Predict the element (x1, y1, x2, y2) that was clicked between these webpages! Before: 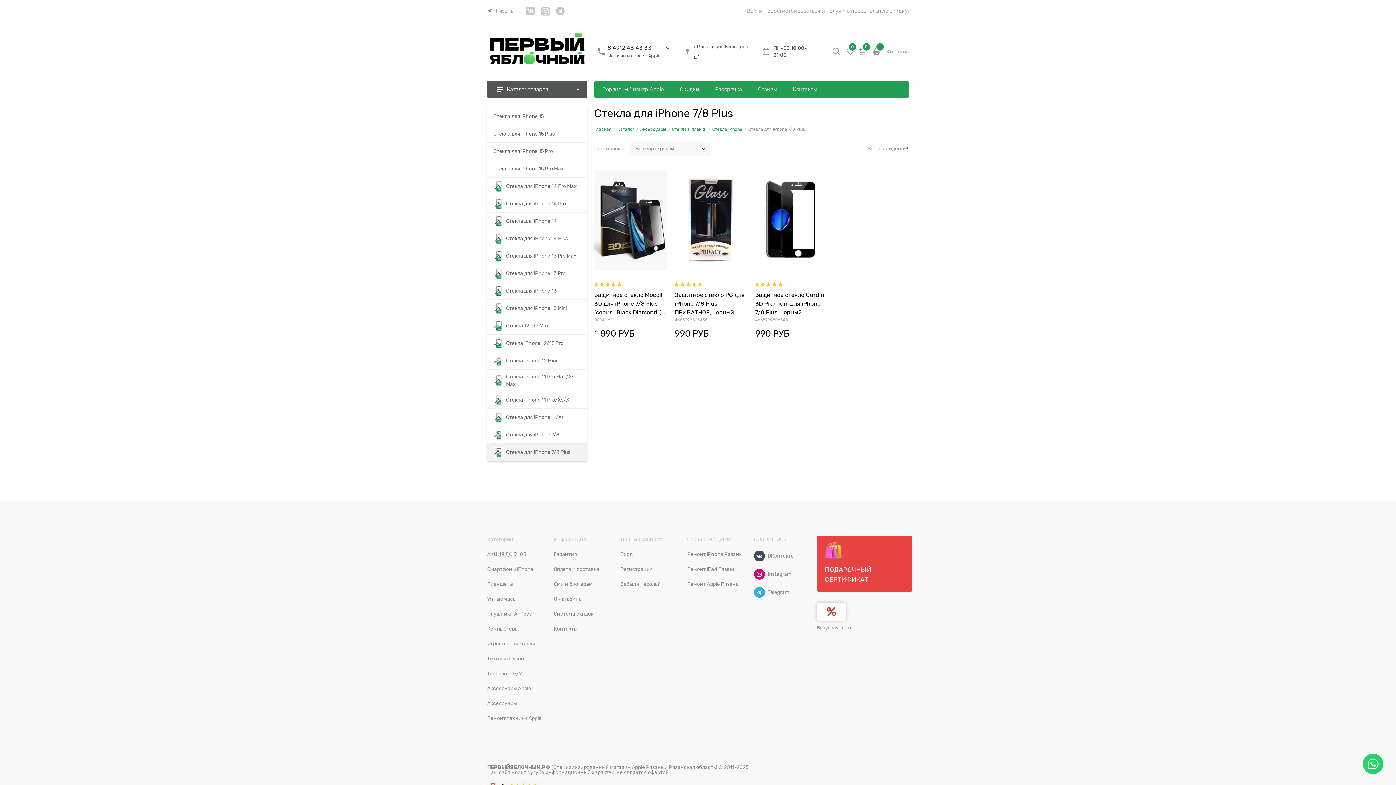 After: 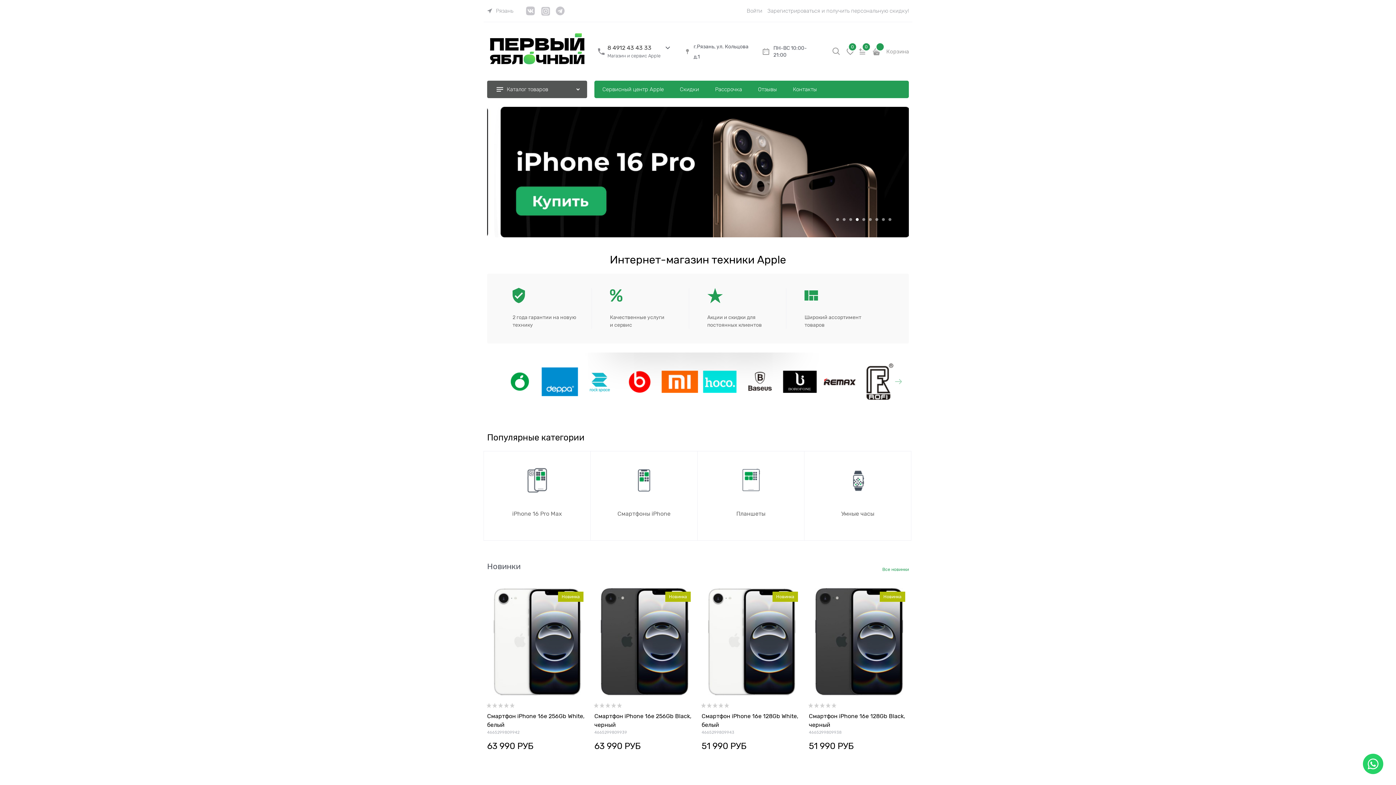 Action: bbox: (594, 127, 611, 131) label: Главная